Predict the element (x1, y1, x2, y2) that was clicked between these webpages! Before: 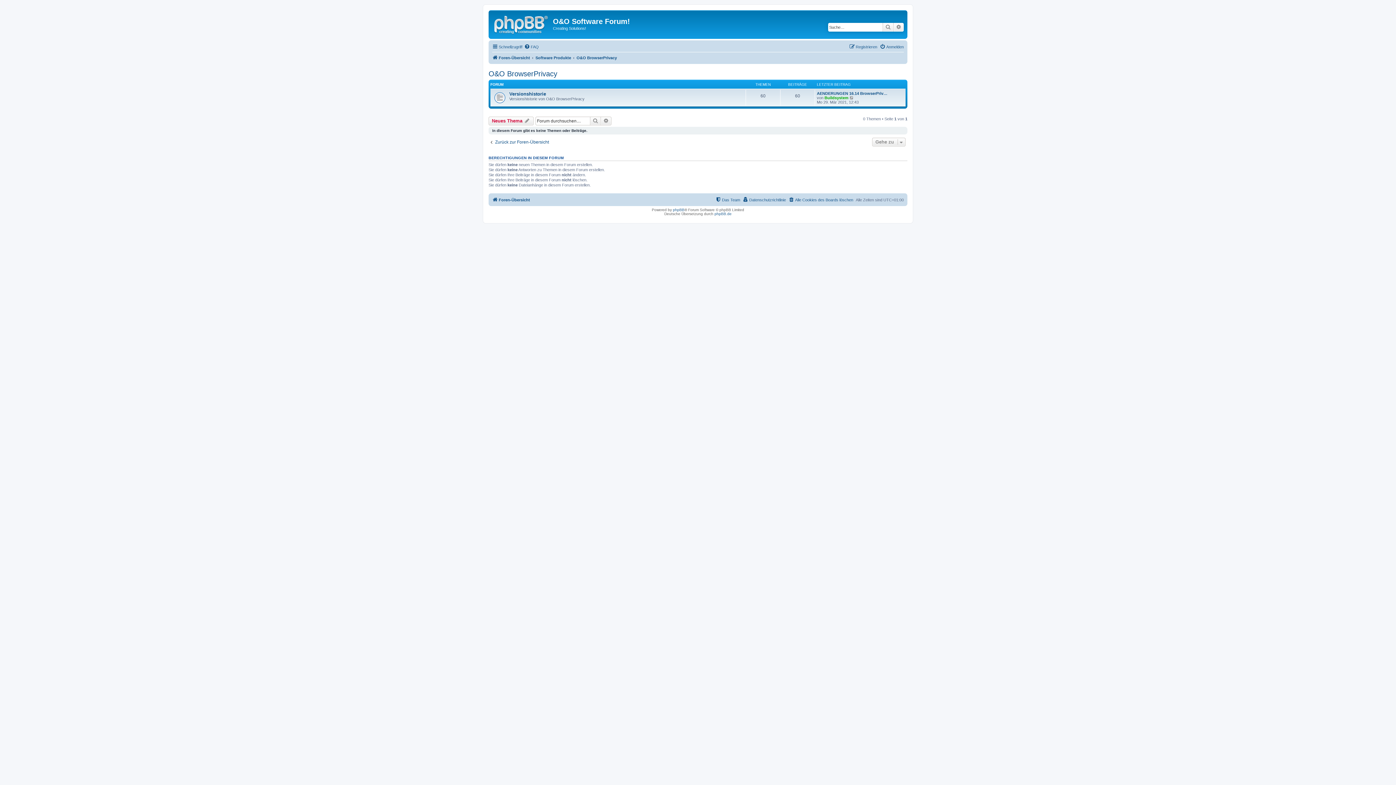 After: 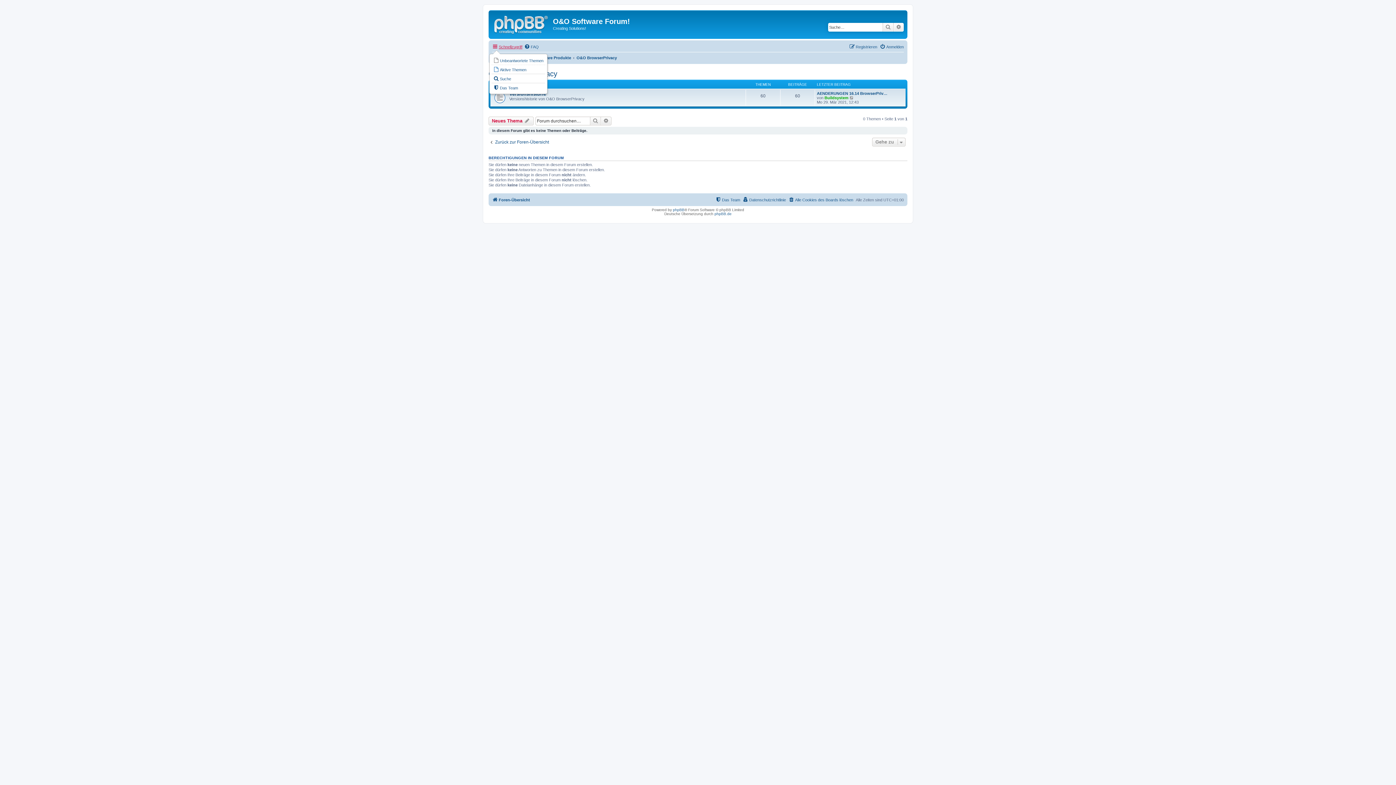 Action: bbox: (492, 42, 522, 51) label: Schnellzugriff